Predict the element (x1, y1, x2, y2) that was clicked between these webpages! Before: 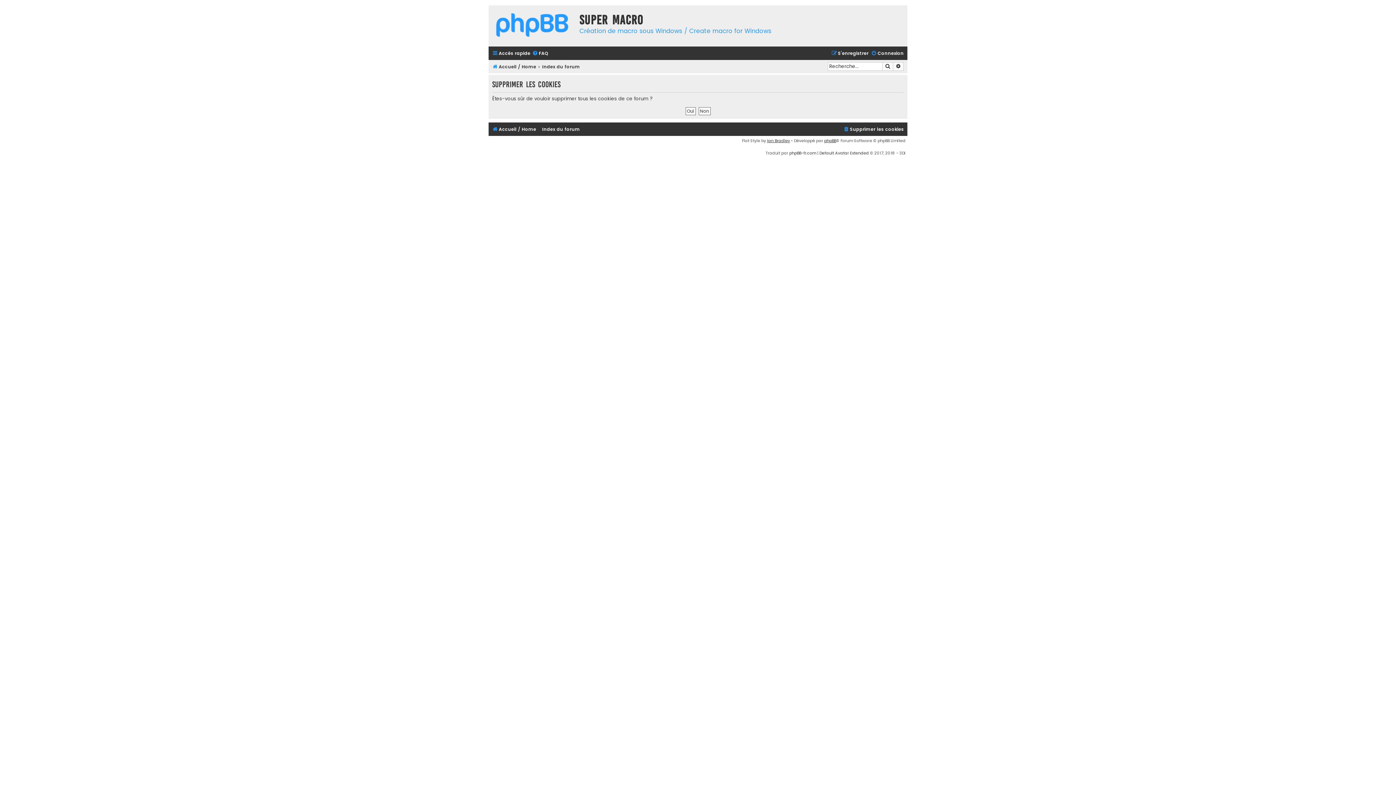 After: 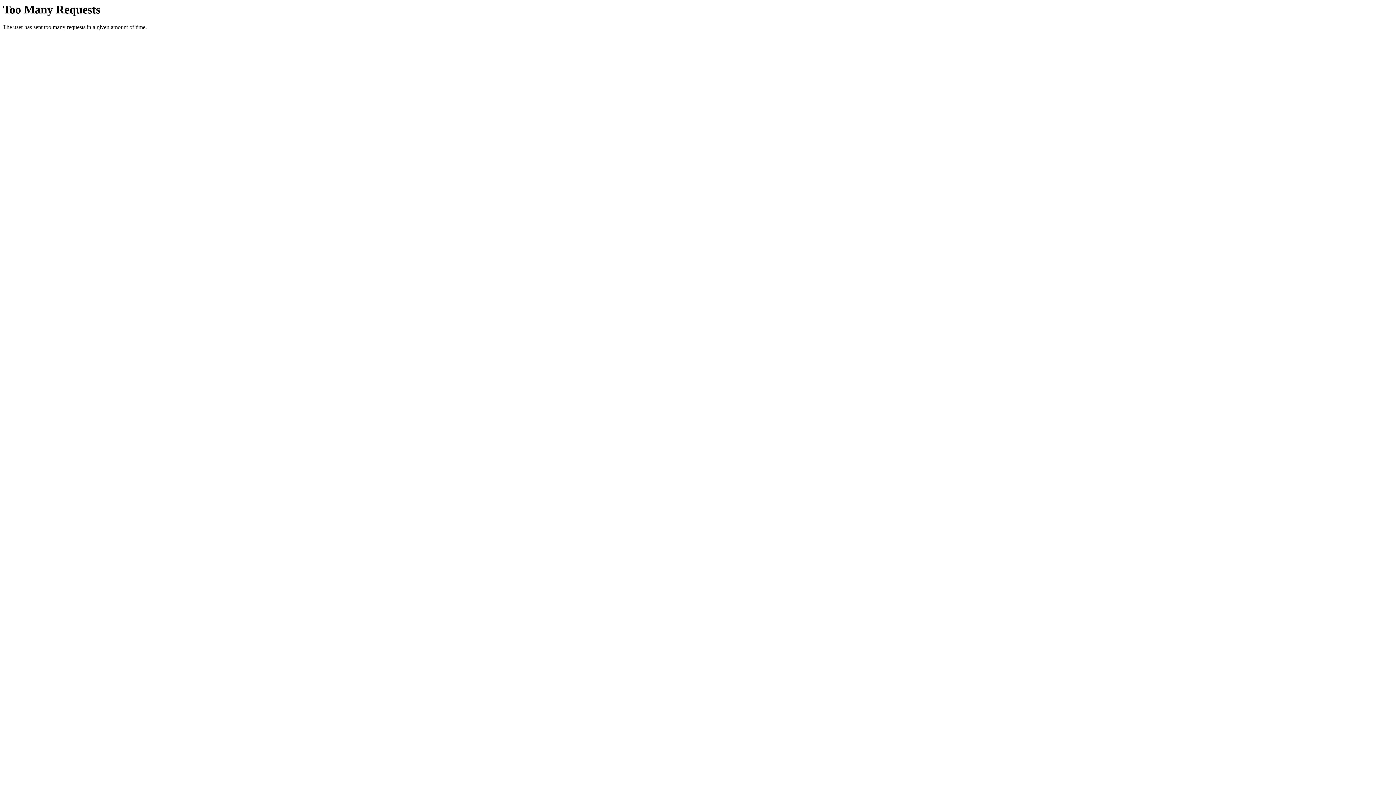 Action: bbox: (490, 7, 574, 44)